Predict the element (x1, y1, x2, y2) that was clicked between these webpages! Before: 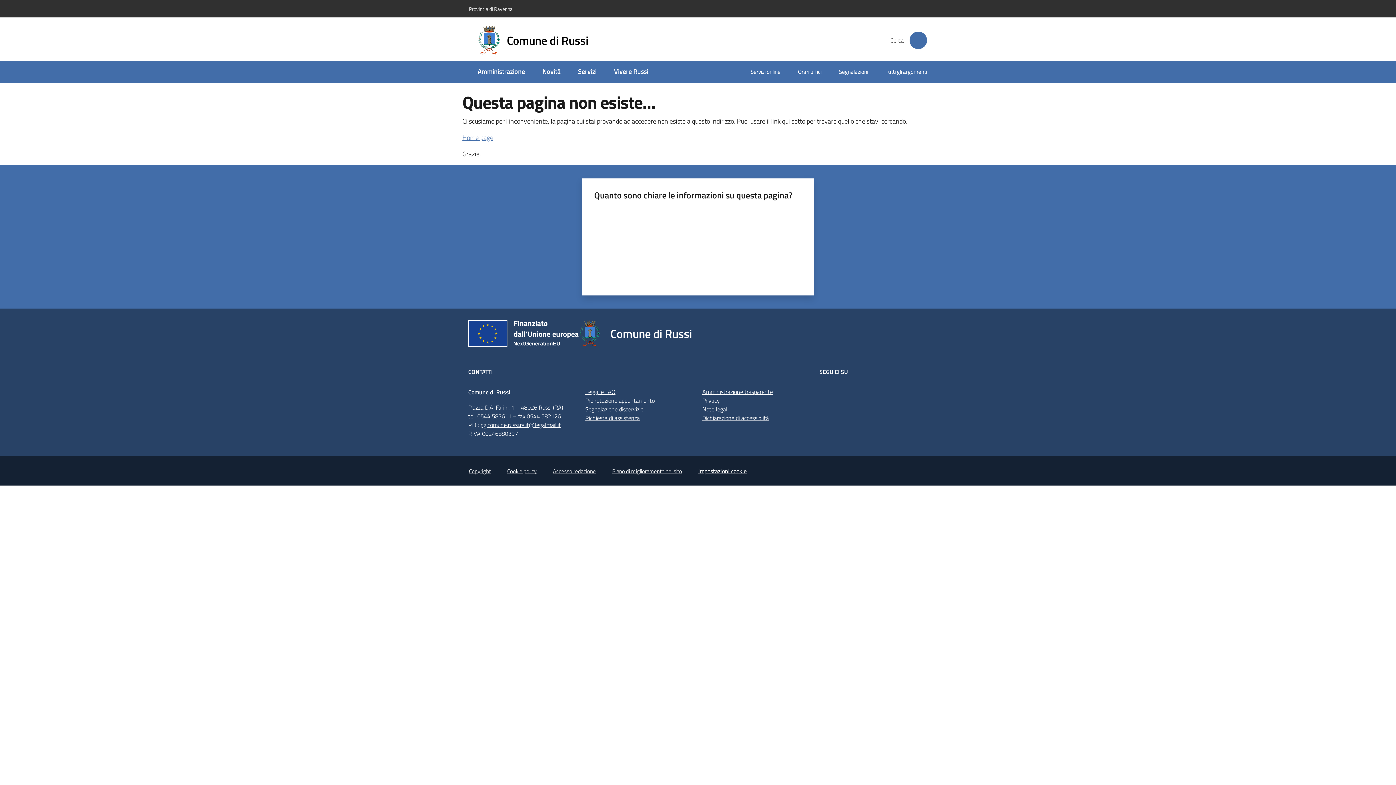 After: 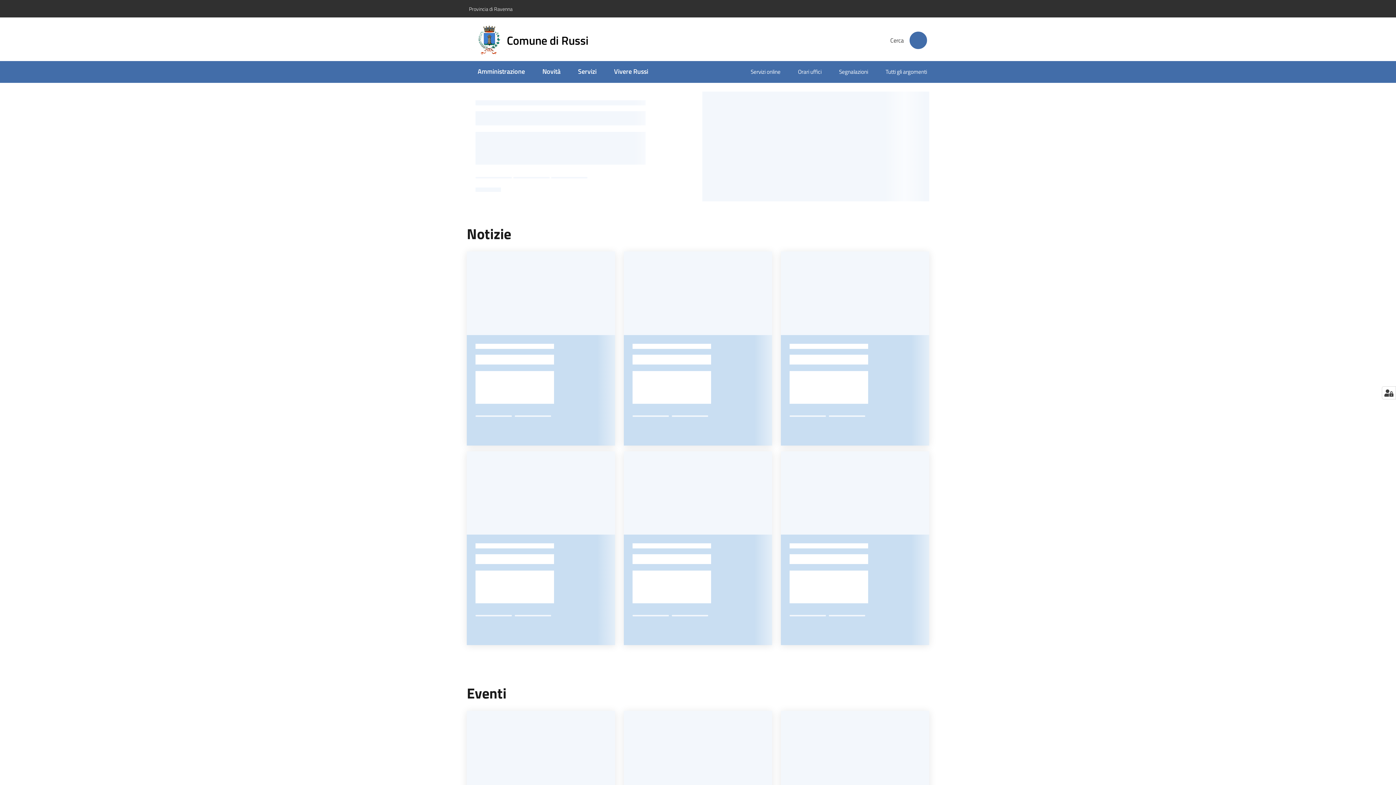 Action: bbox: (477, 25, 597, 55) label: Comune di Russi